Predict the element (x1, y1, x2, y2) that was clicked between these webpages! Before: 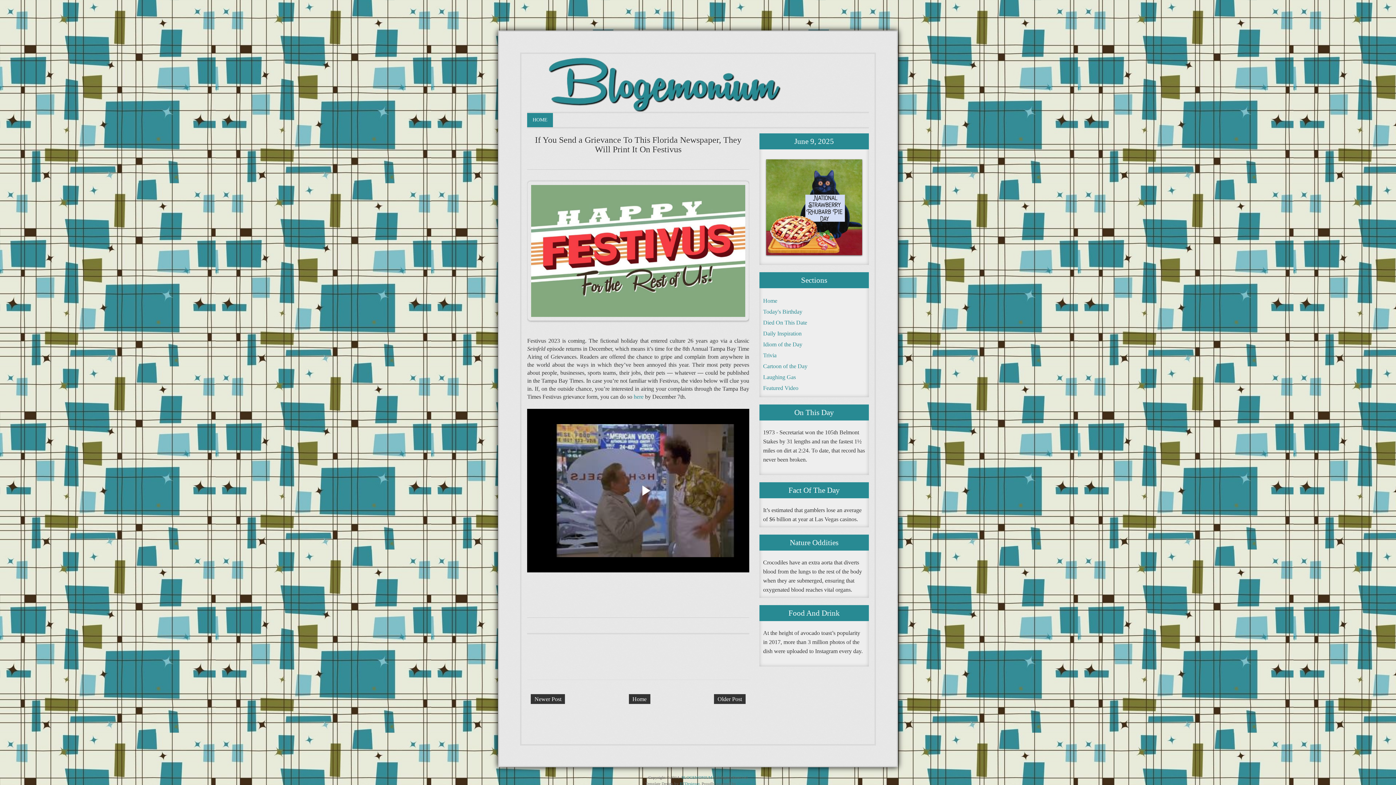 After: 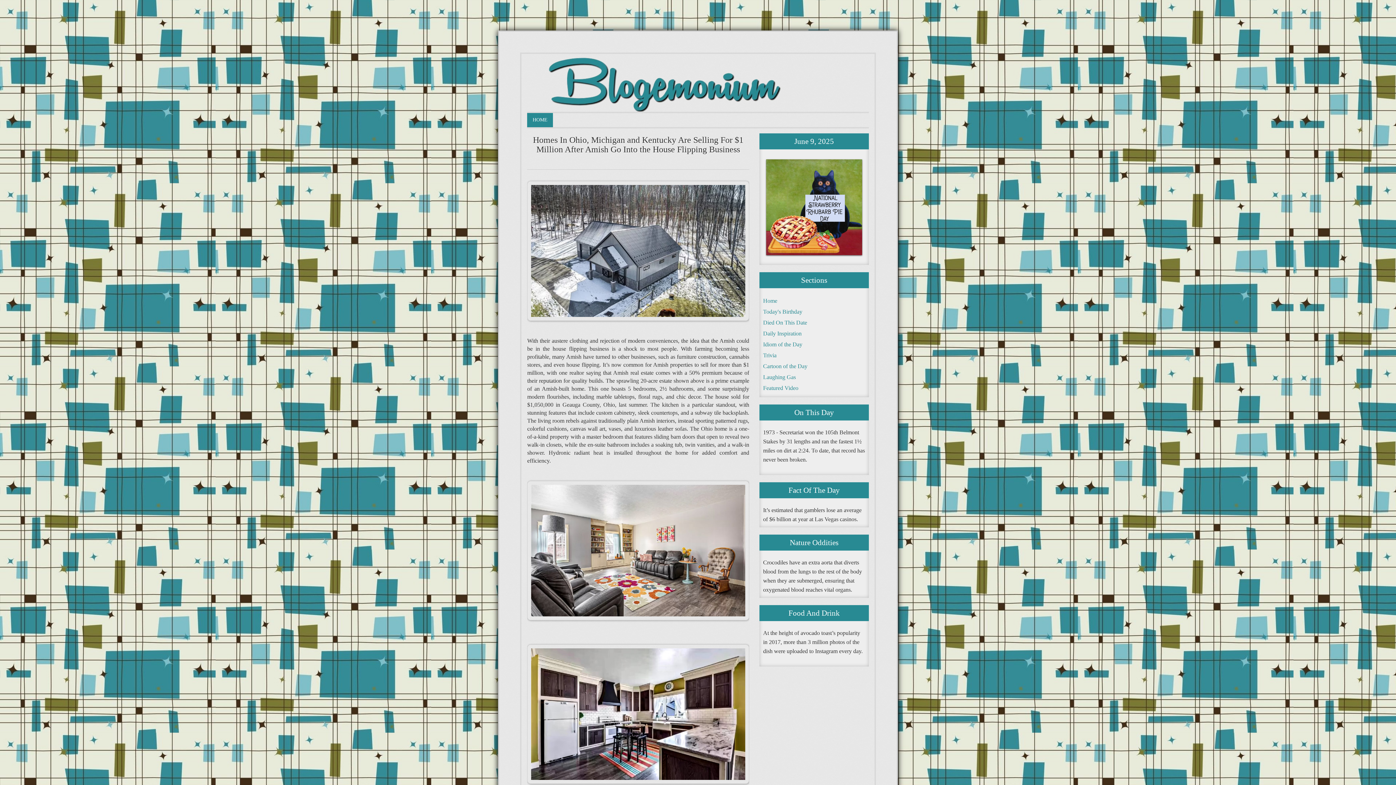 Action: label: Newer Post bbox: (530, 694, 565, 704)